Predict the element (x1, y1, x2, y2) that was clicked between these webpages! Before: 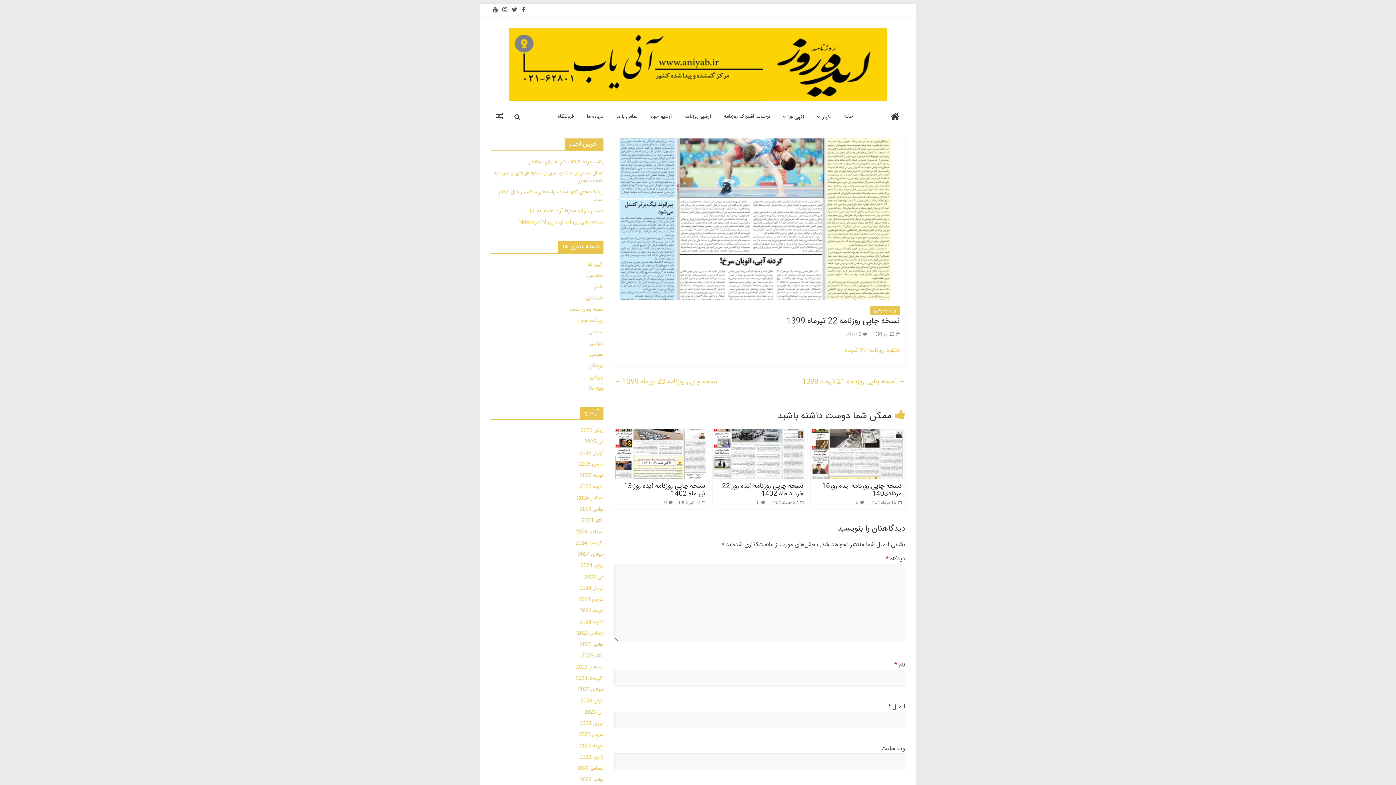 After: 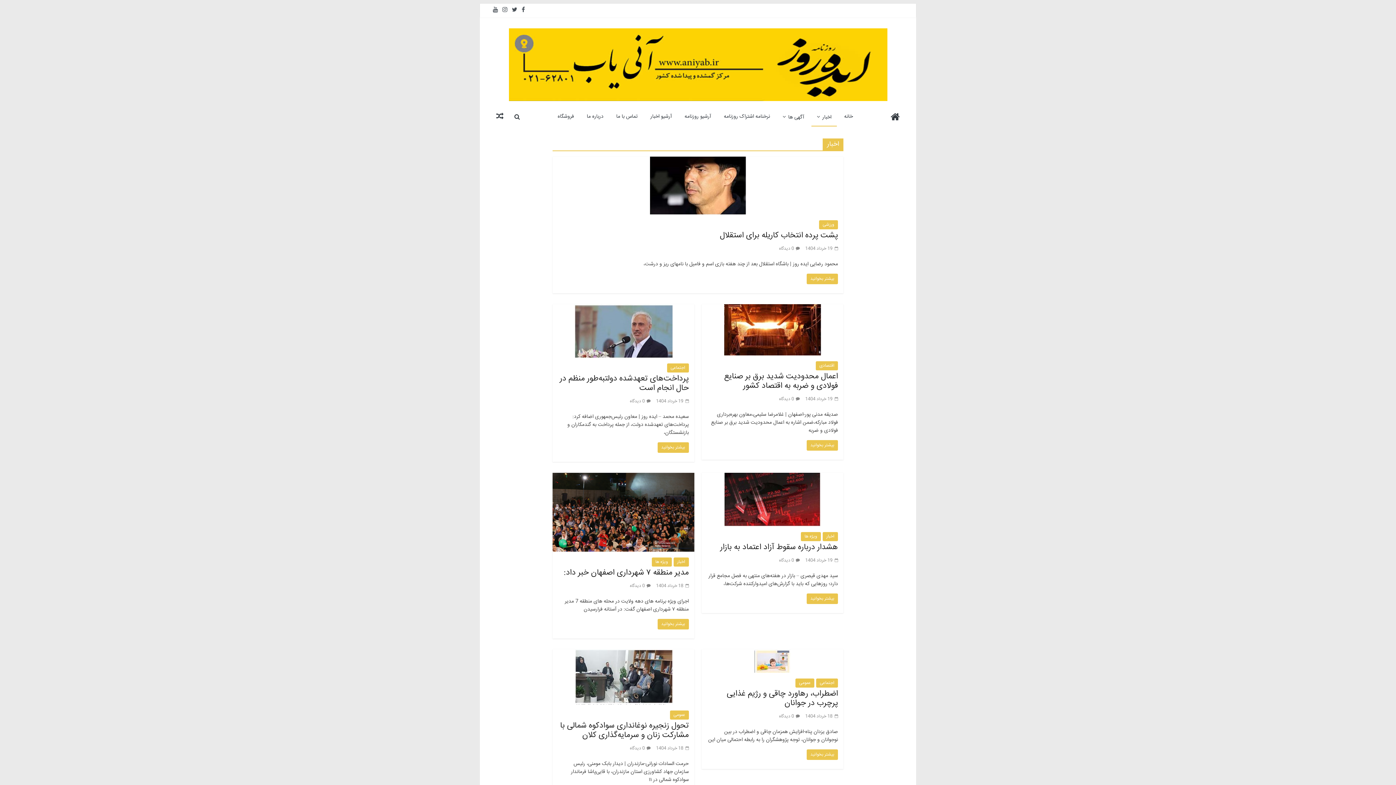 Action: label: اخبار bbox: (811, 108, 837, 126)